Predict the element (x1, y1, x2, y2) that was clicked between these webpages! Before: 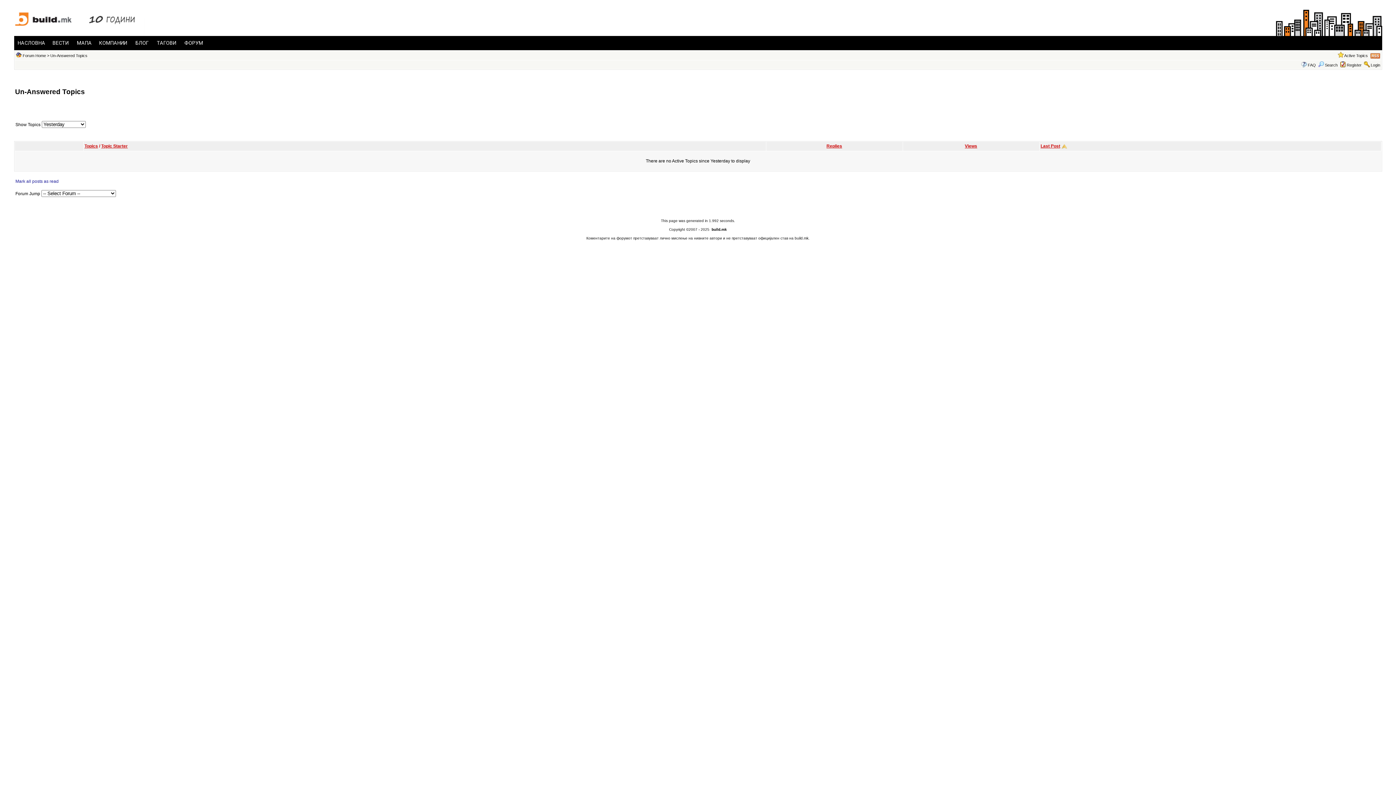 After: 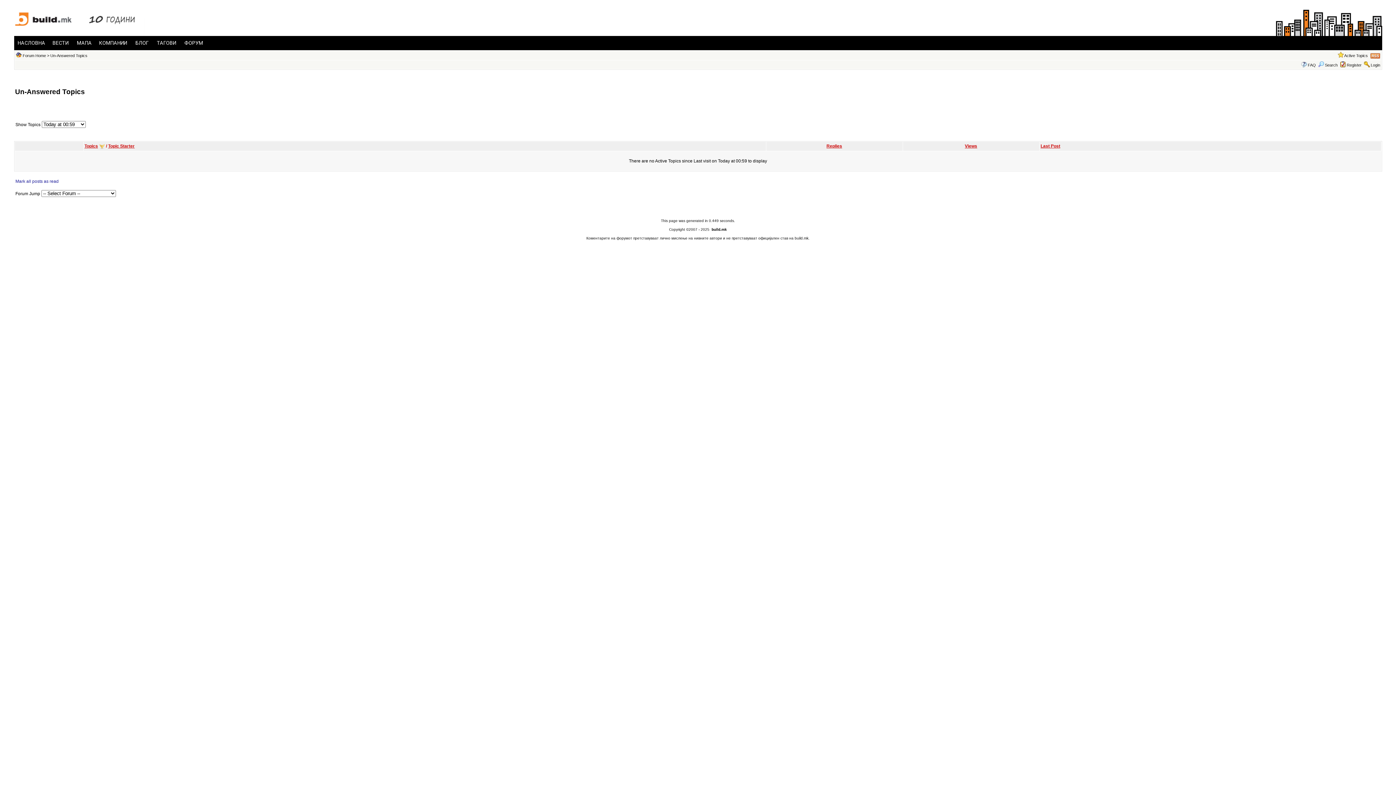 Action: bbox: (84, 143, 98, 148) label: Topics